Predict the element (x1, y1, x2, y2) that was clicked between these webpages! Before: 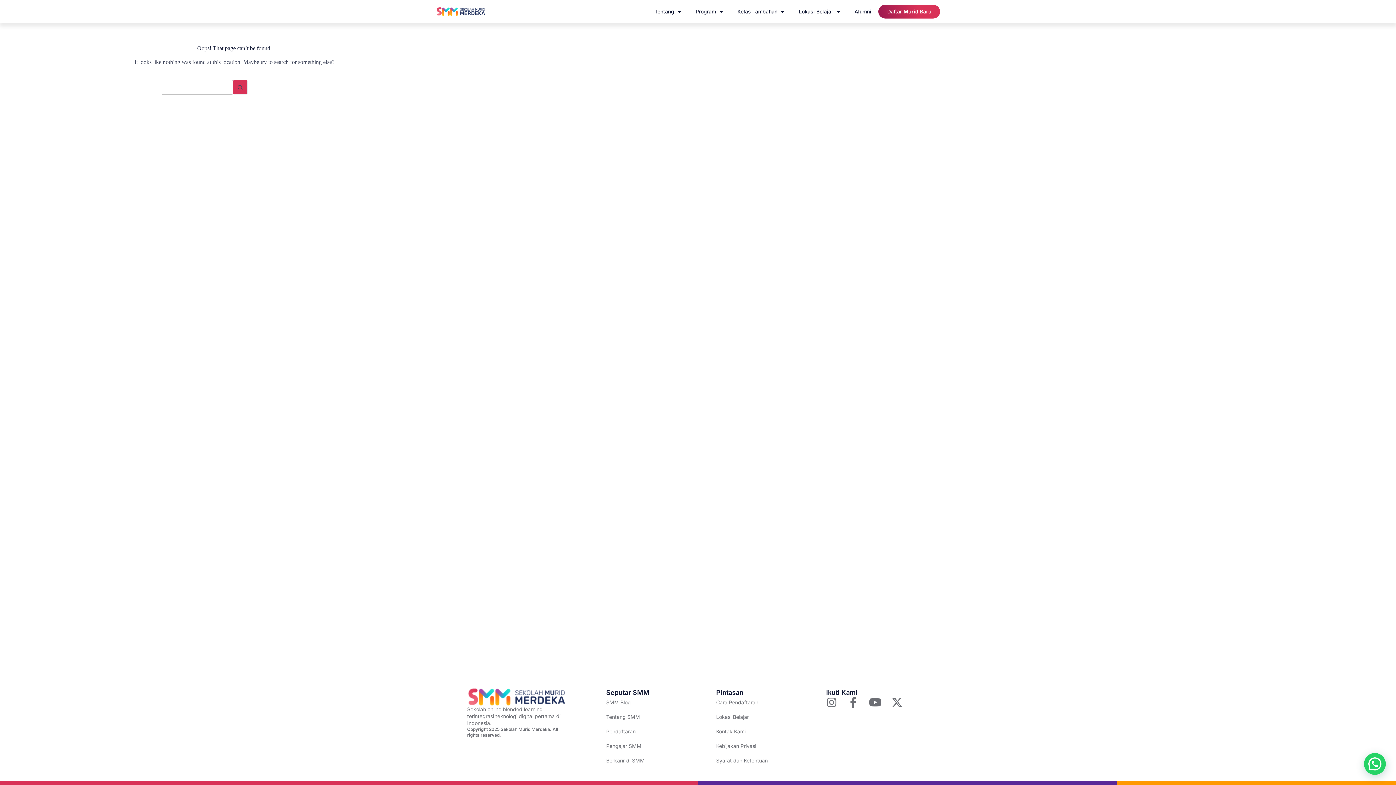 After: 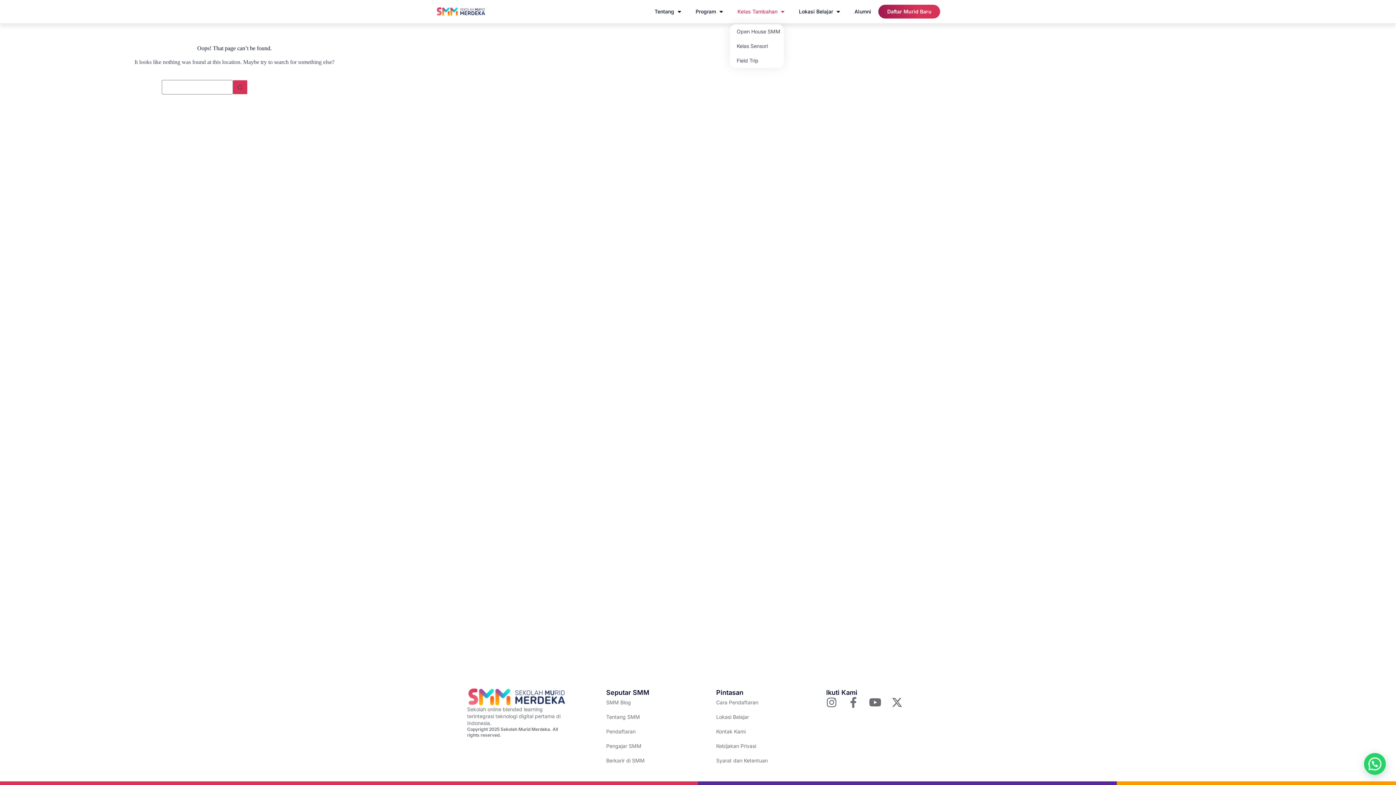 Action: label: Kelas Tambahan bbox: (730, 2, 791, 20)